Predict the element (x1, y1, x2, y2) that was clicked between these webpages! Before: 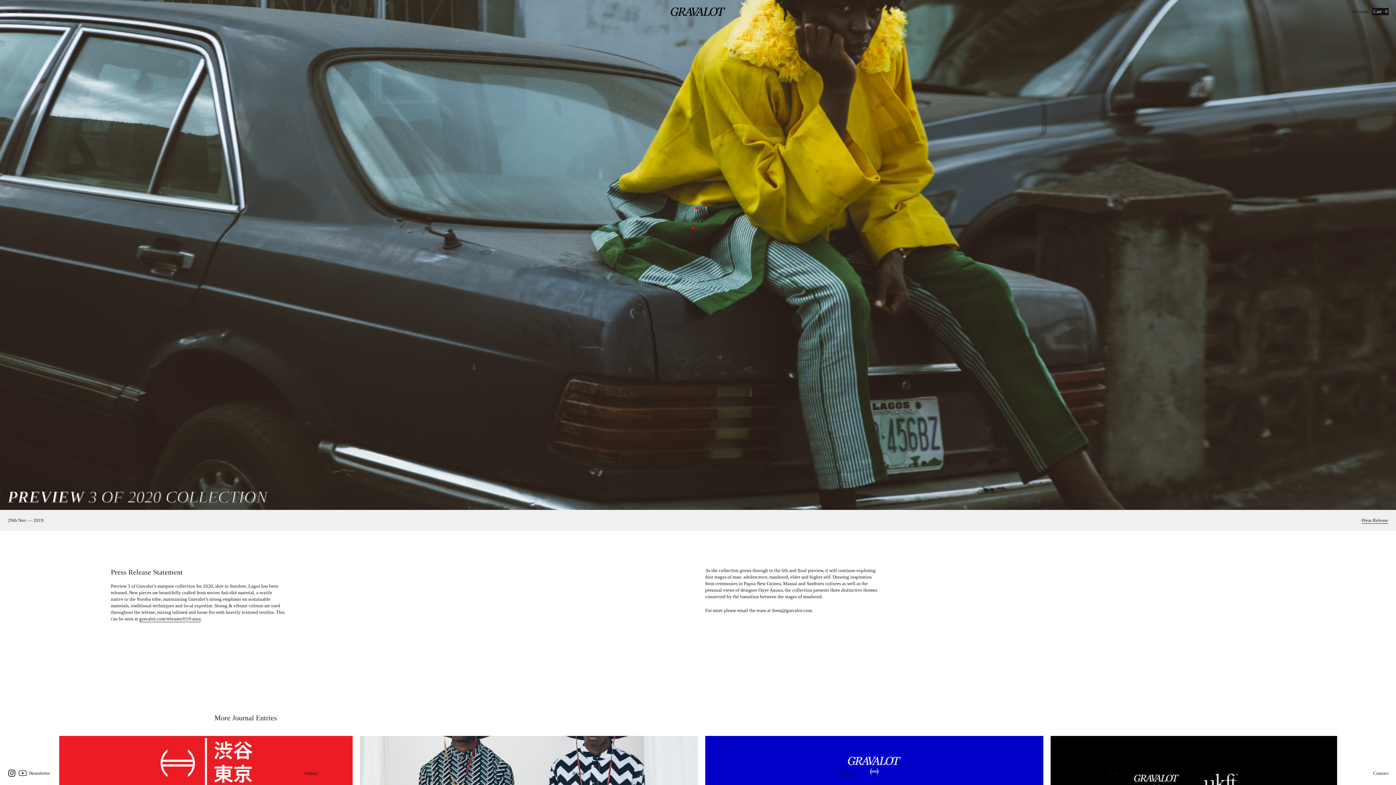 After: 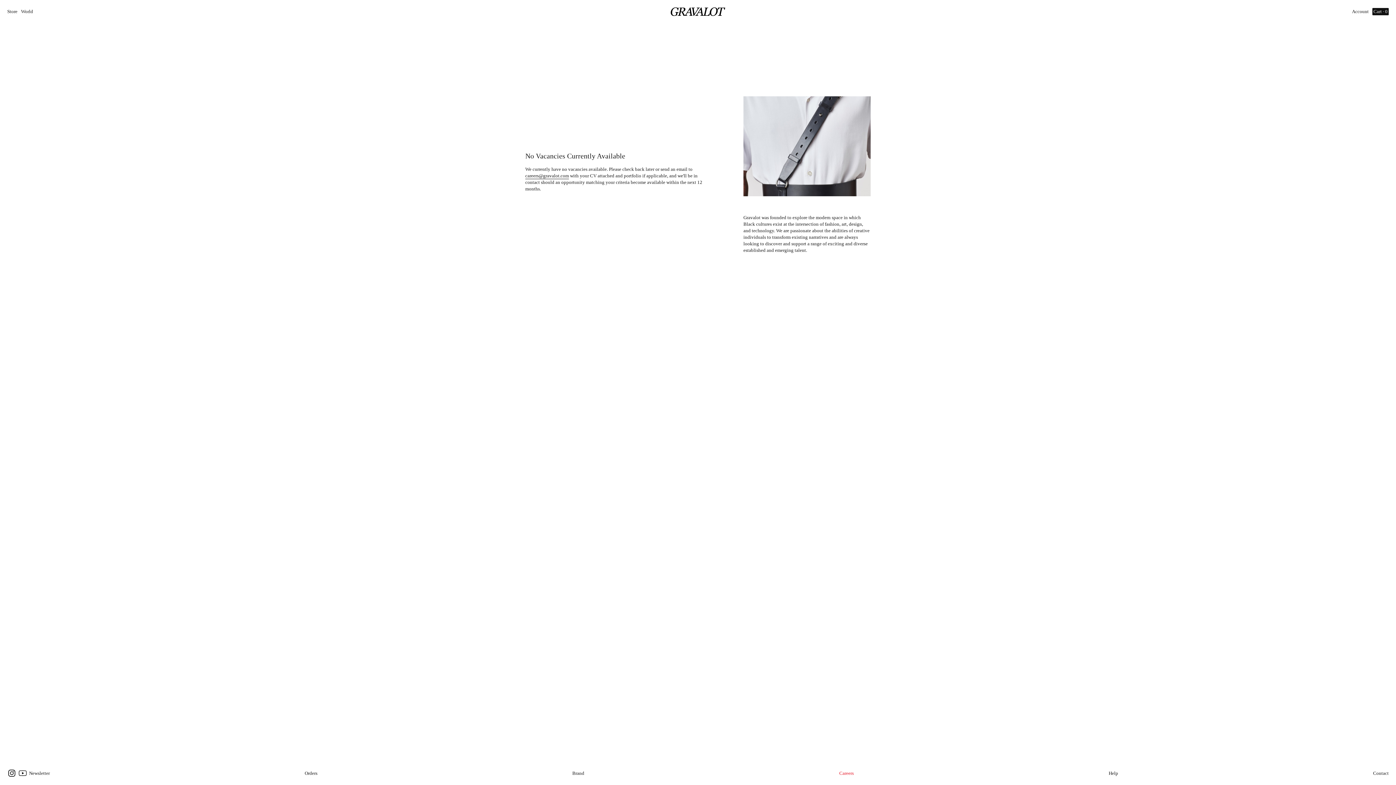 Action: label: Careers bbox: (839, 770, 854, 776)